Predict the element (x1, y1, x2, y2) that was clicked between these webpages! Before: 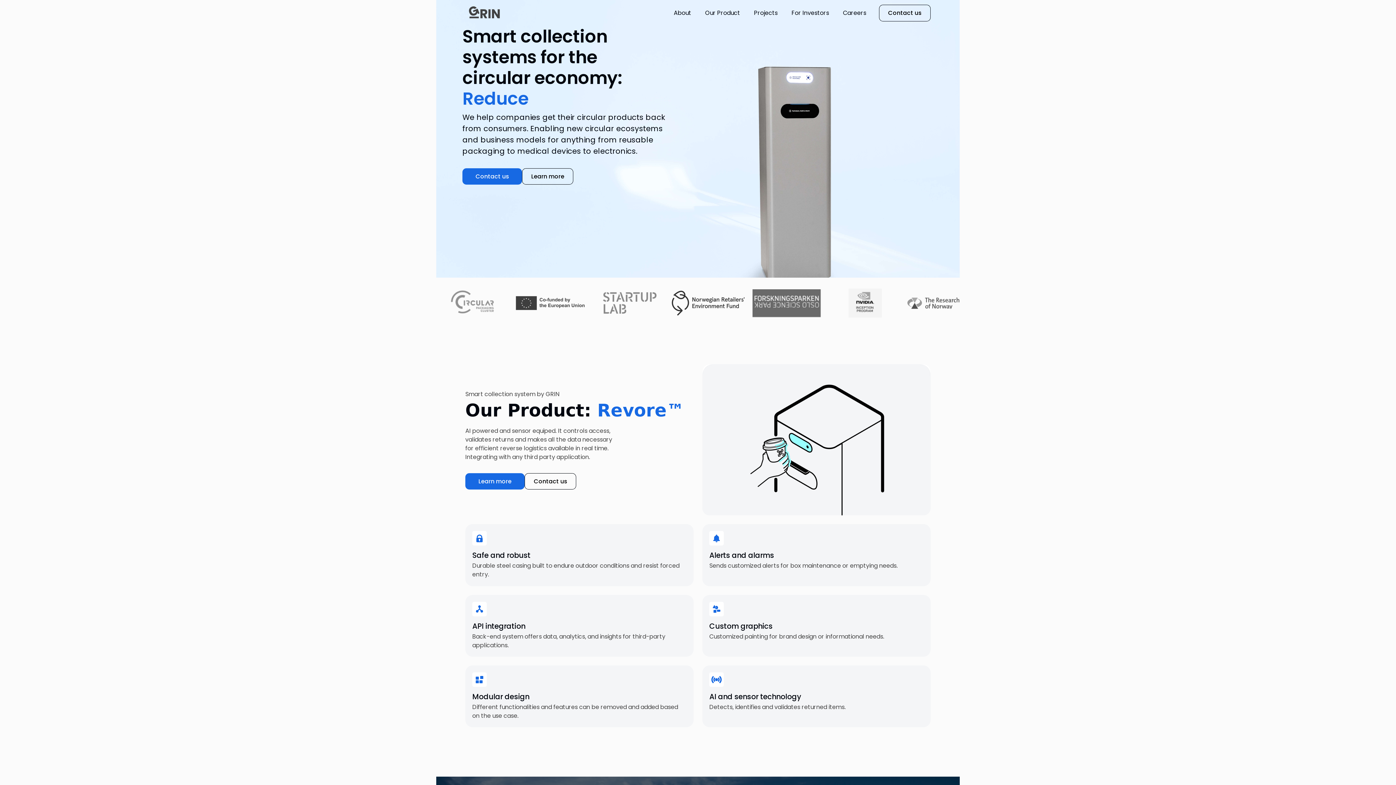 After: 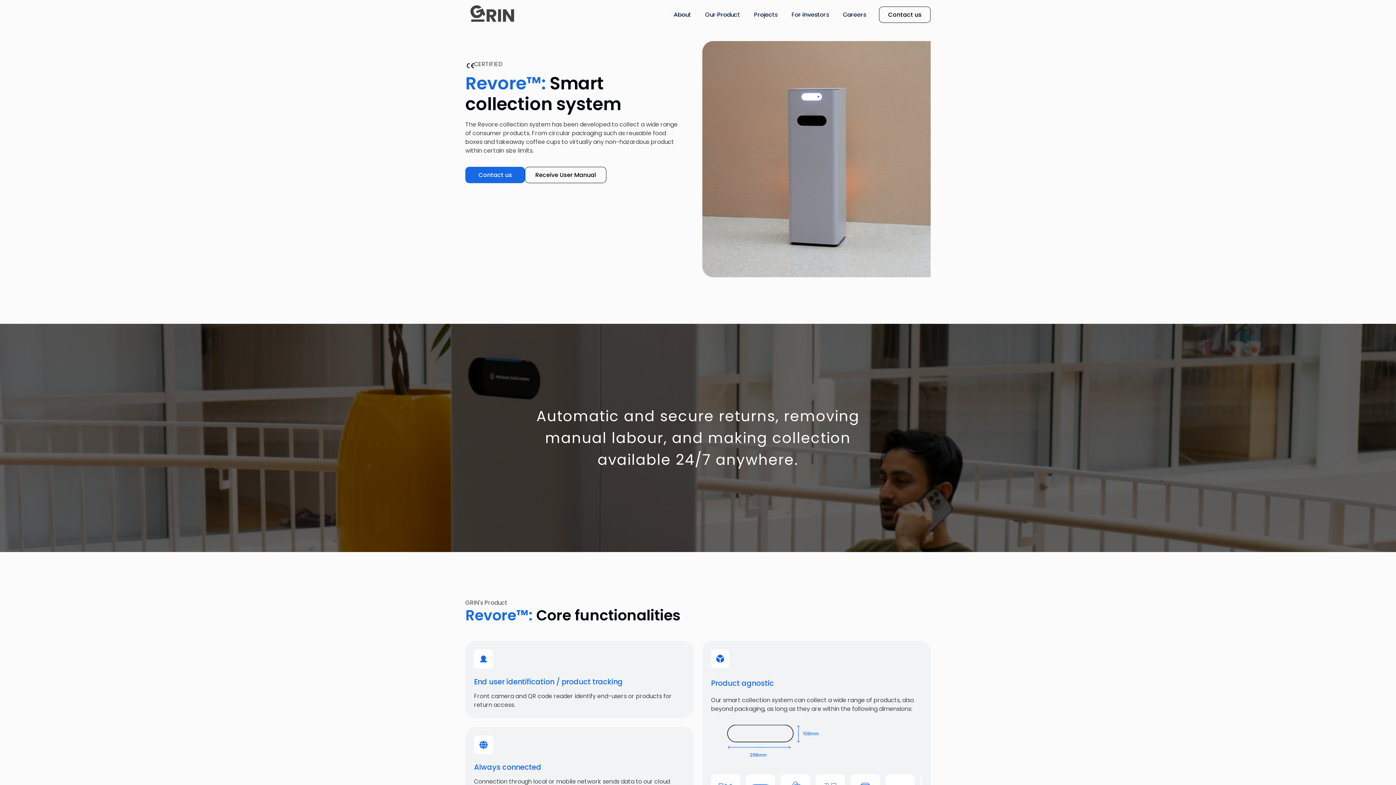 Action: bbox: (465, 473, 524, 489) label: Learn more